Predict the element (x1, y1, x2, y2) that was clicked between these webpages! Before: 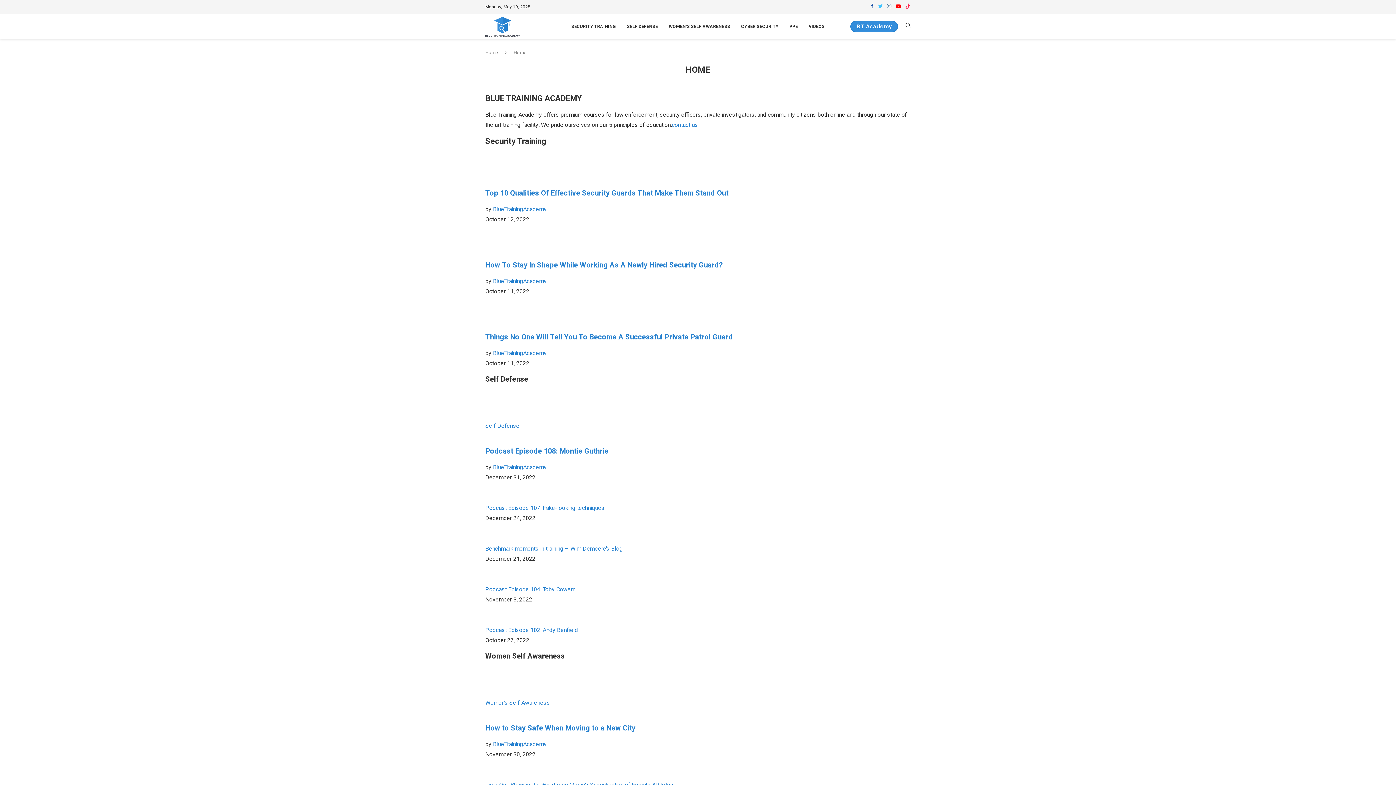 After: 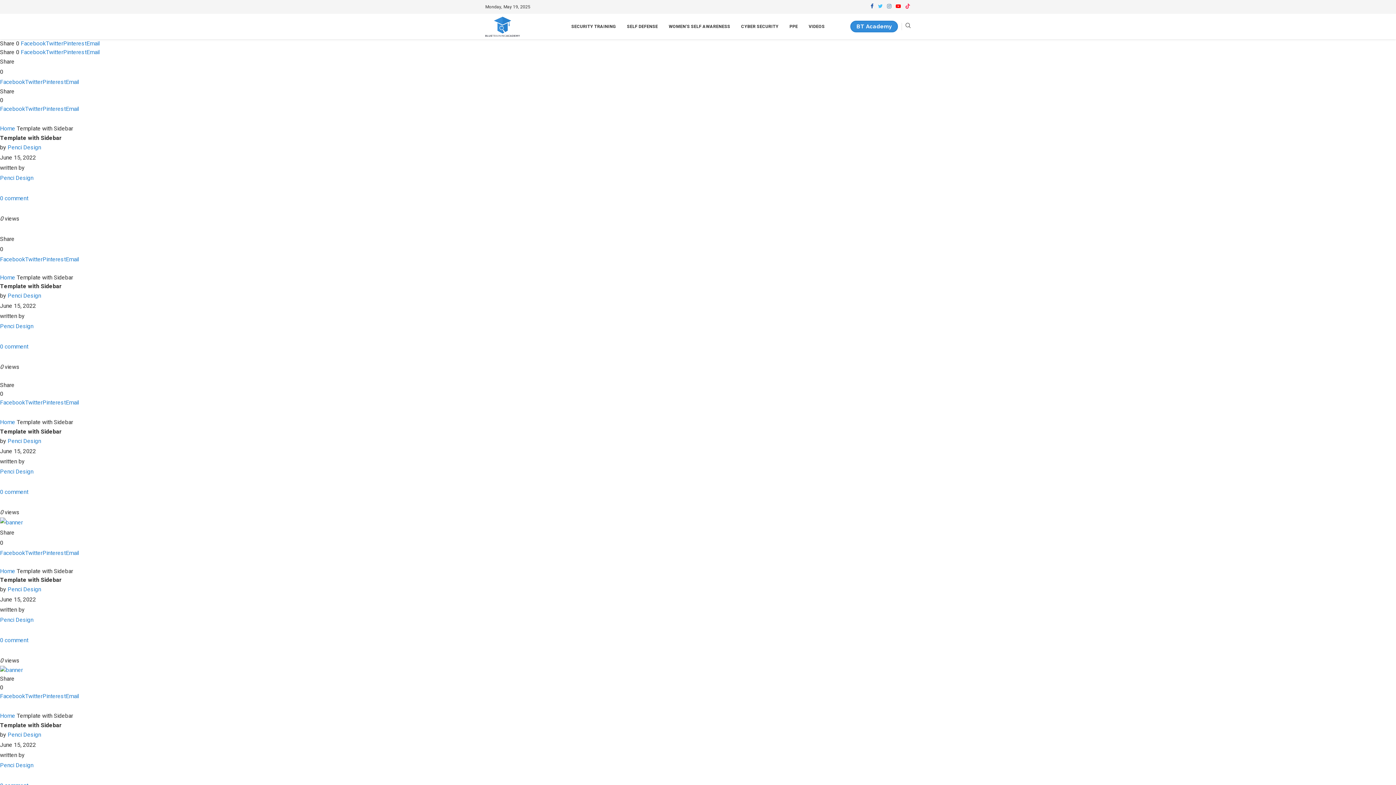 Action: label: Podcast Episode 104: Toby Cowern bbox: (485, 585, 575, 594)